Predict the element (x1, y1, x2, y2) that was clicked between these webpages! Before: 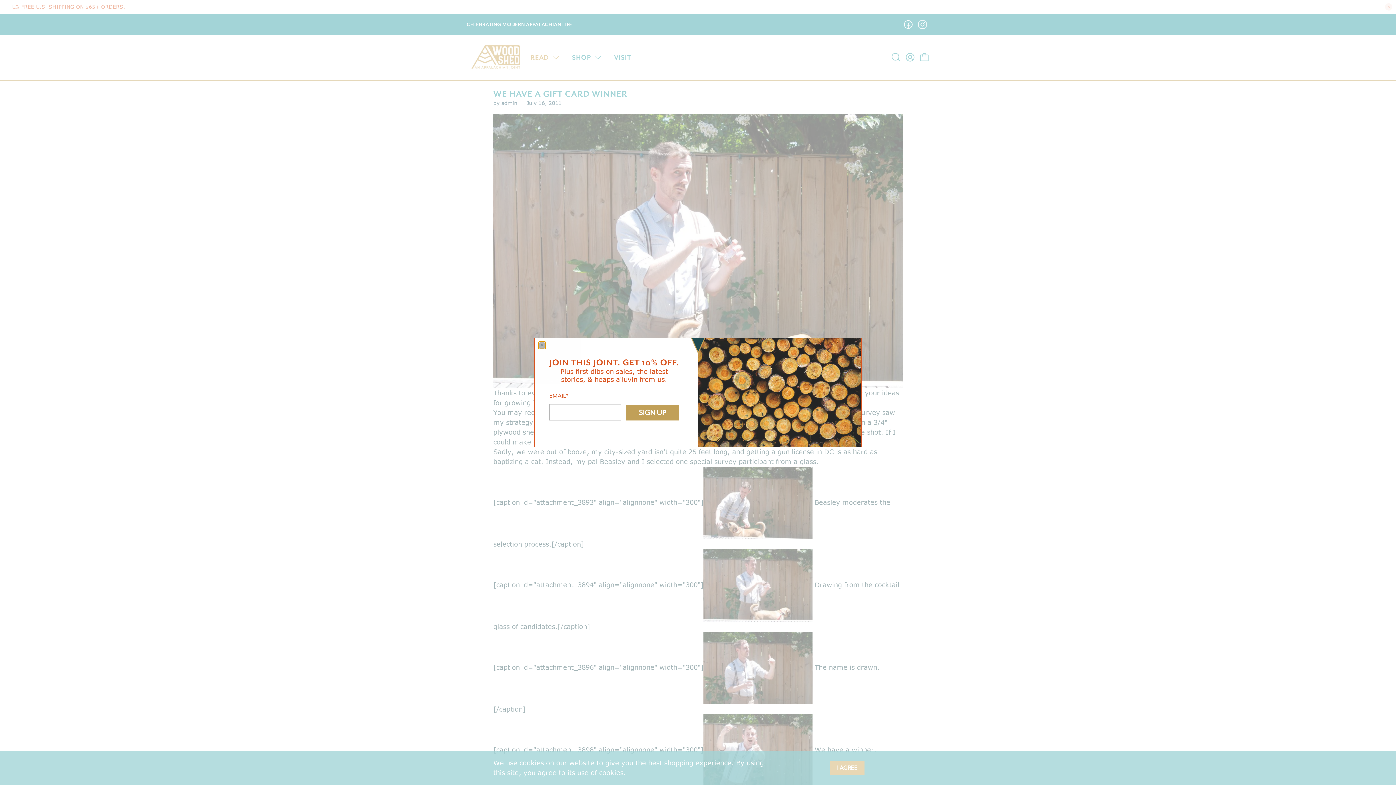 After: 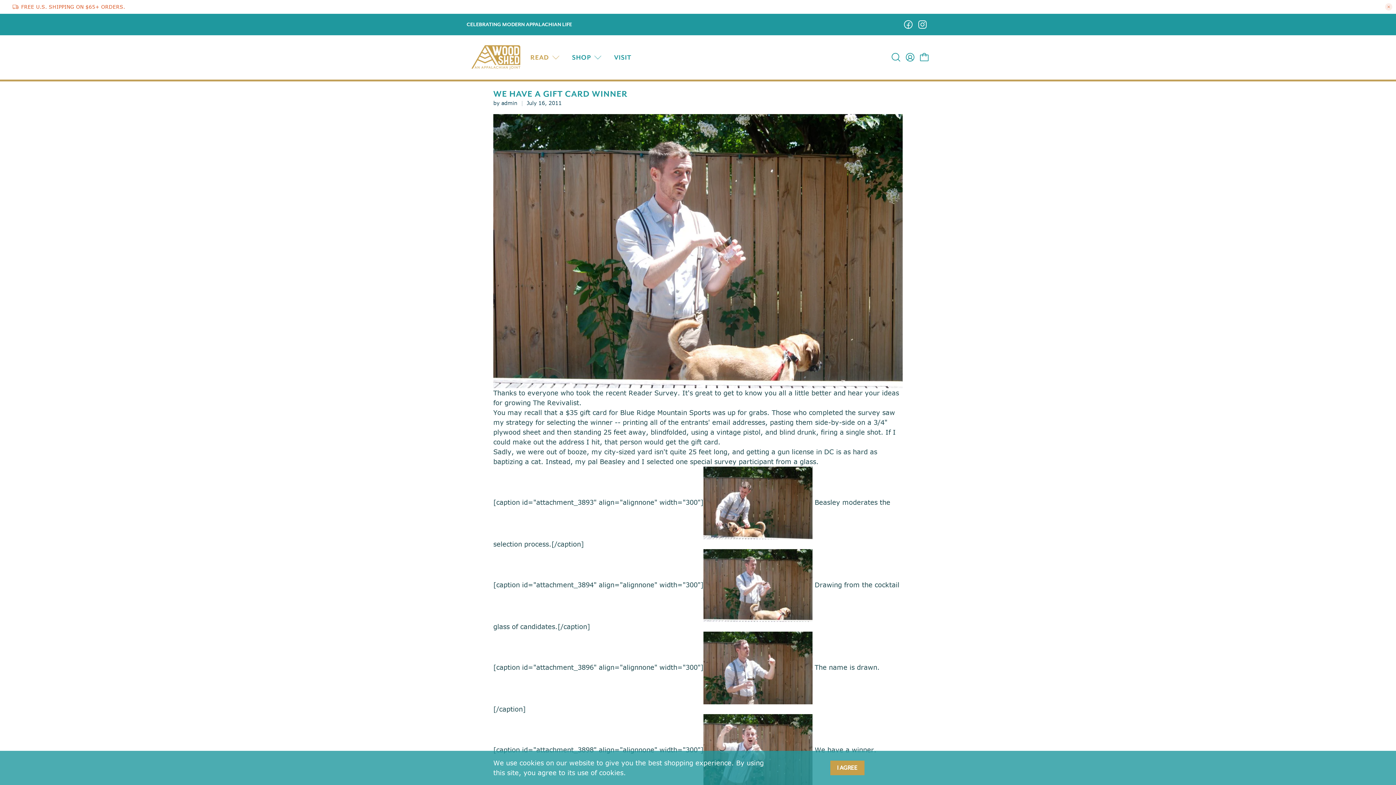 Action: label: close bbox: (538, 334, 545, 341)